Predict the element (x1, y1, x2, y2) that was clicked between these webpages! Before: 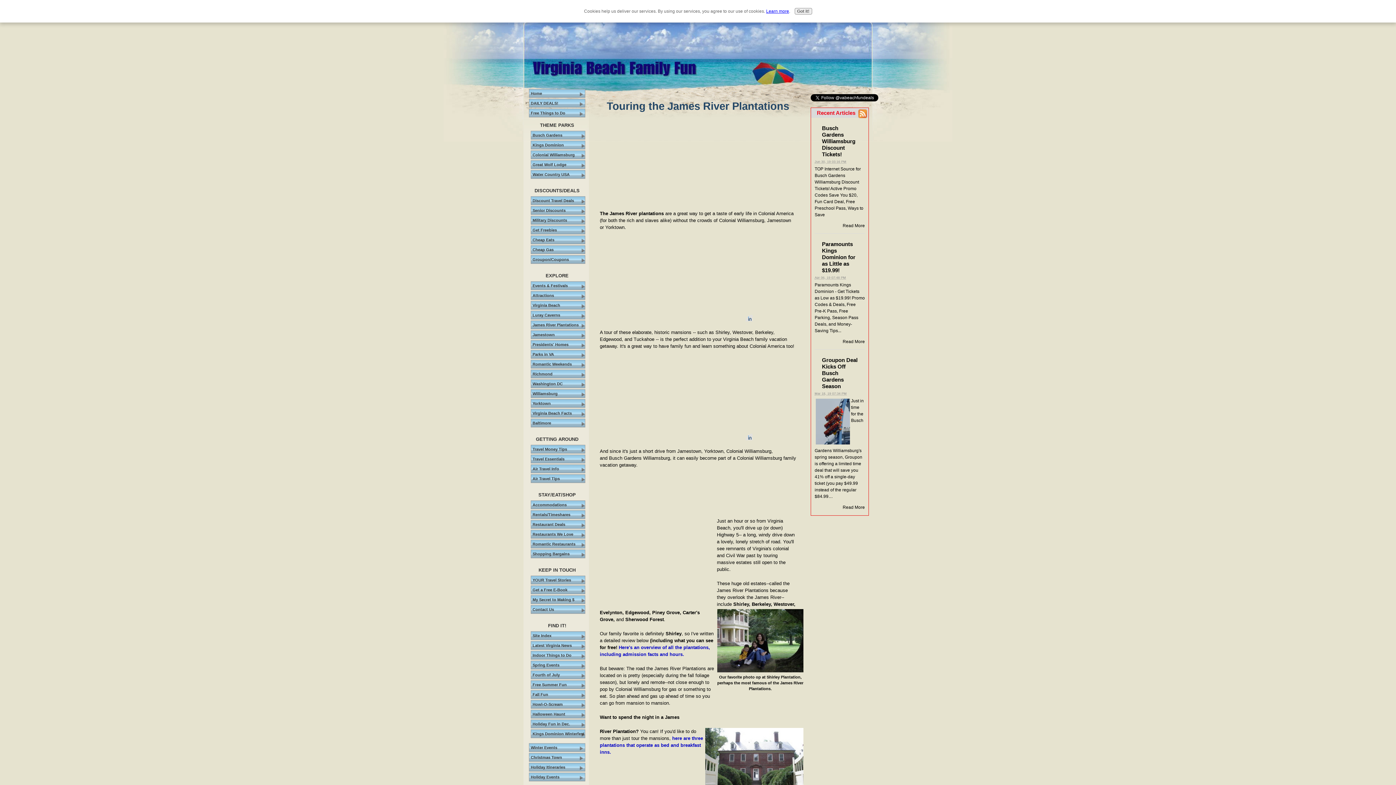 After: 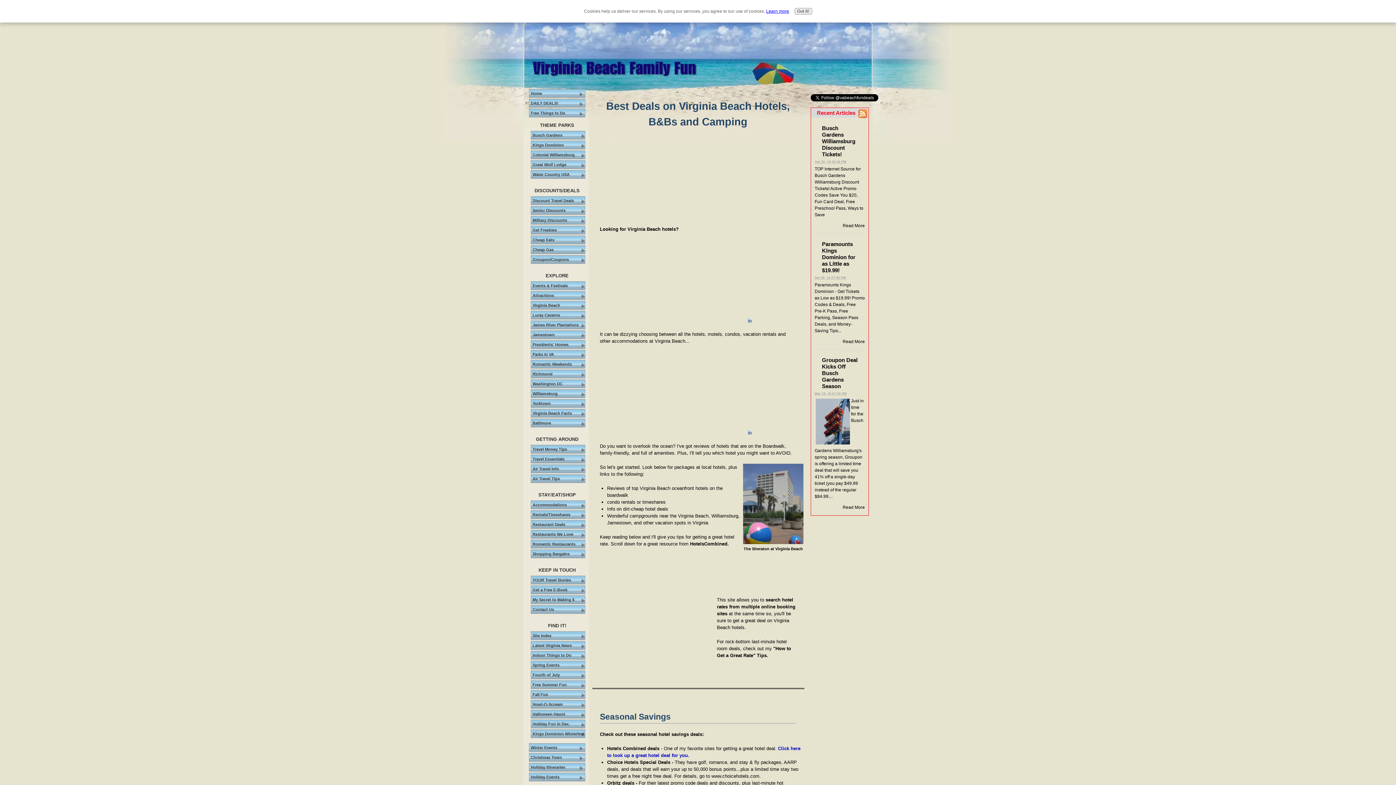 Action: bbox: (530, 500, 585, 509) label: Accommodations